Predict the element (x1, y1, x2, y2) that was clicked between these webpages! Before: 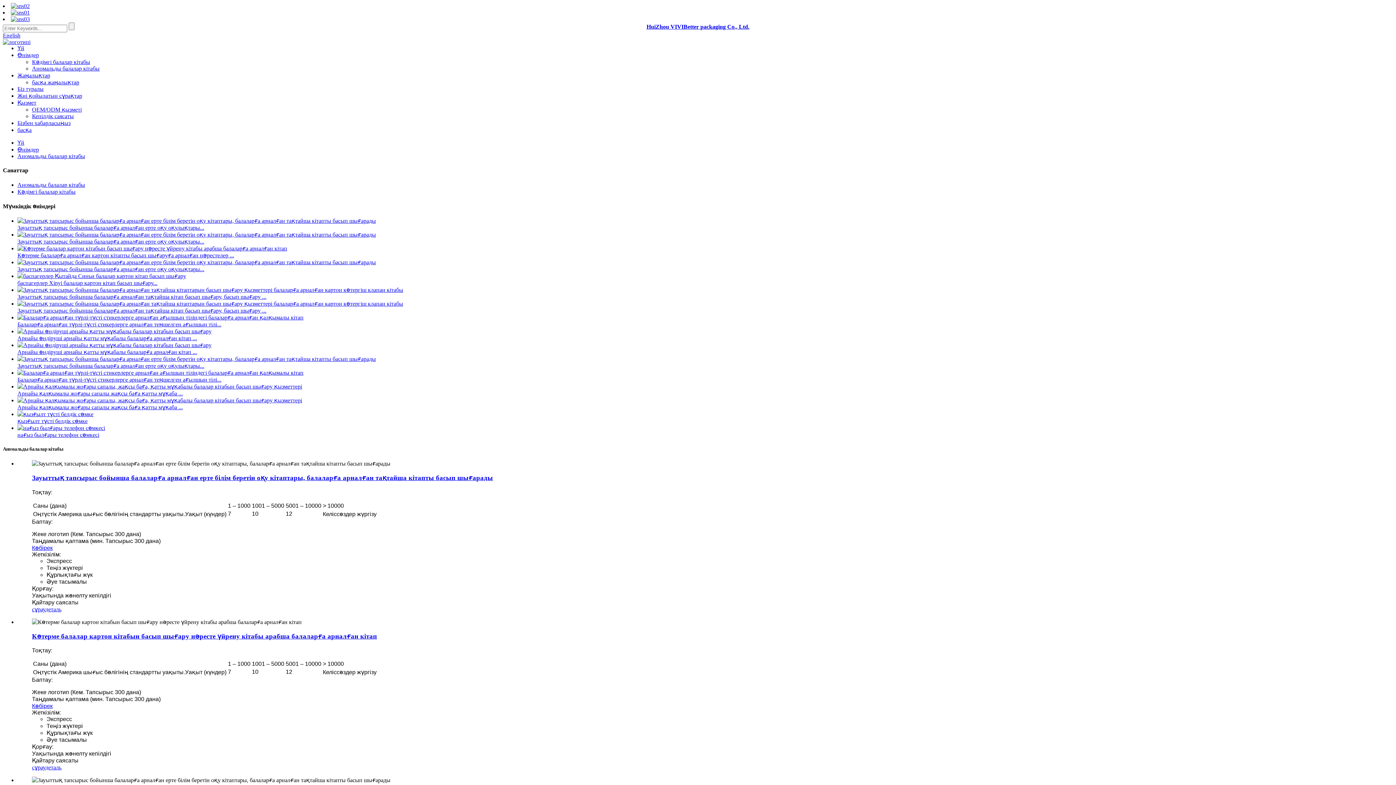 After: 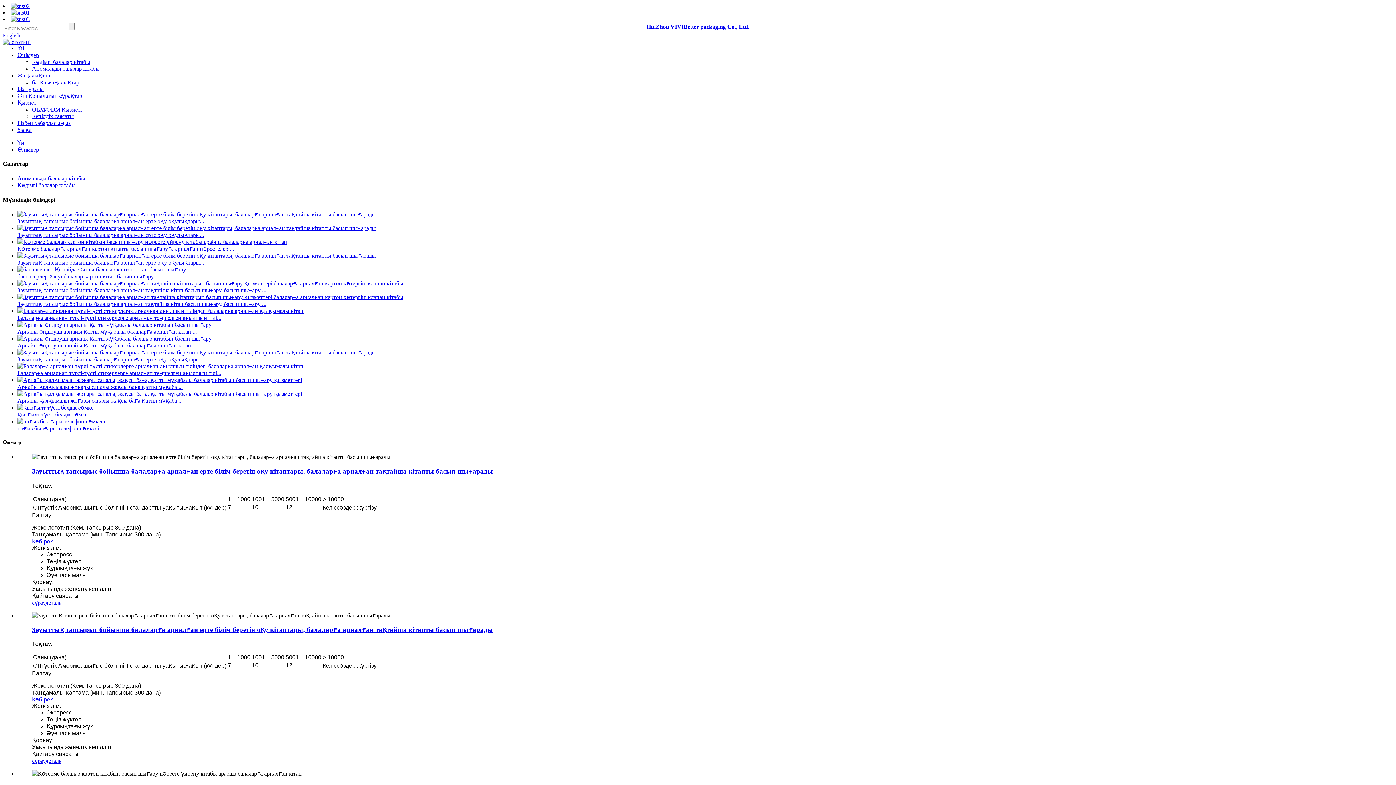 Action: label: Өнімдер bbox: (17, 146, 38, 152)